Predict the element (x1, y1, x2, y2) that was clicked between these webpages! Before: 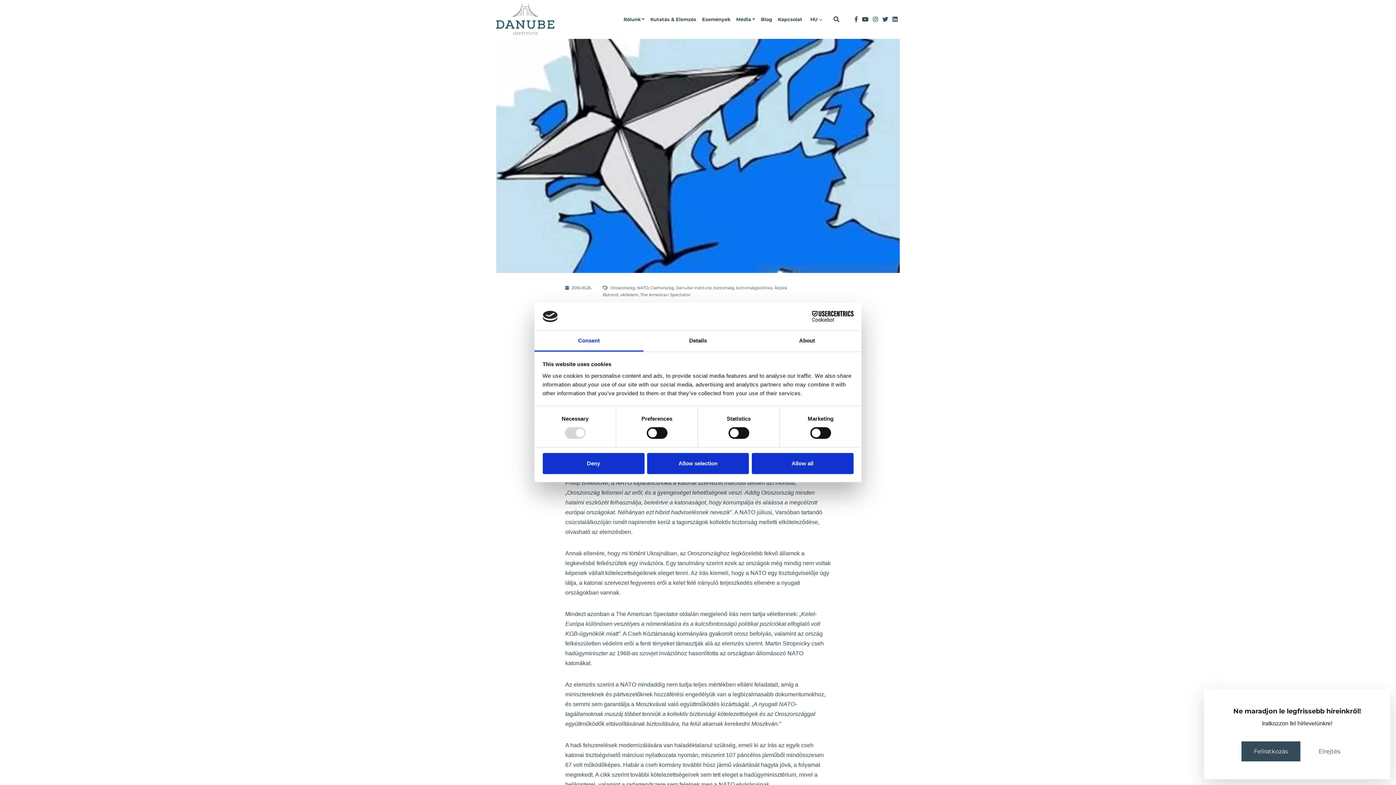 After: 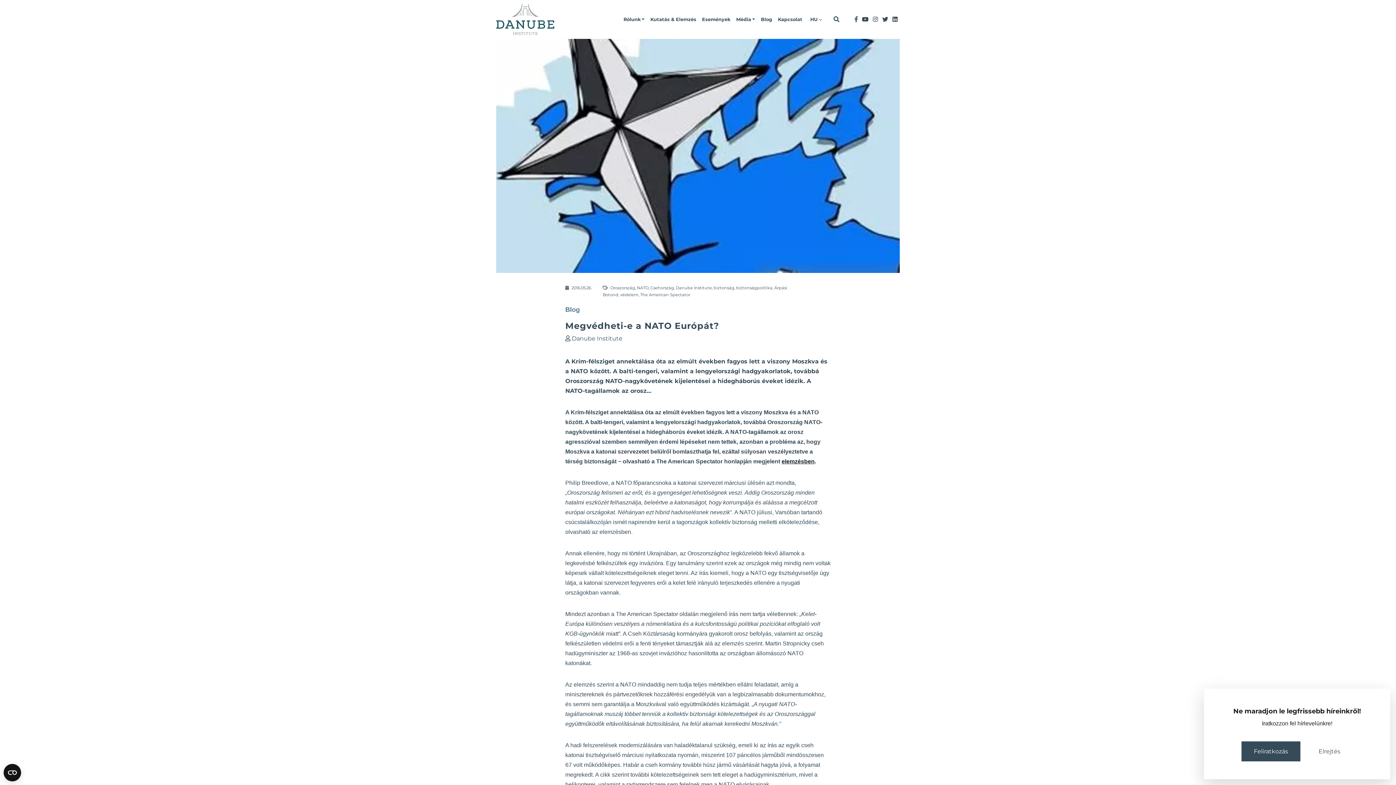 Action: bbox: (751, 453, 853, 474) label: Allow all